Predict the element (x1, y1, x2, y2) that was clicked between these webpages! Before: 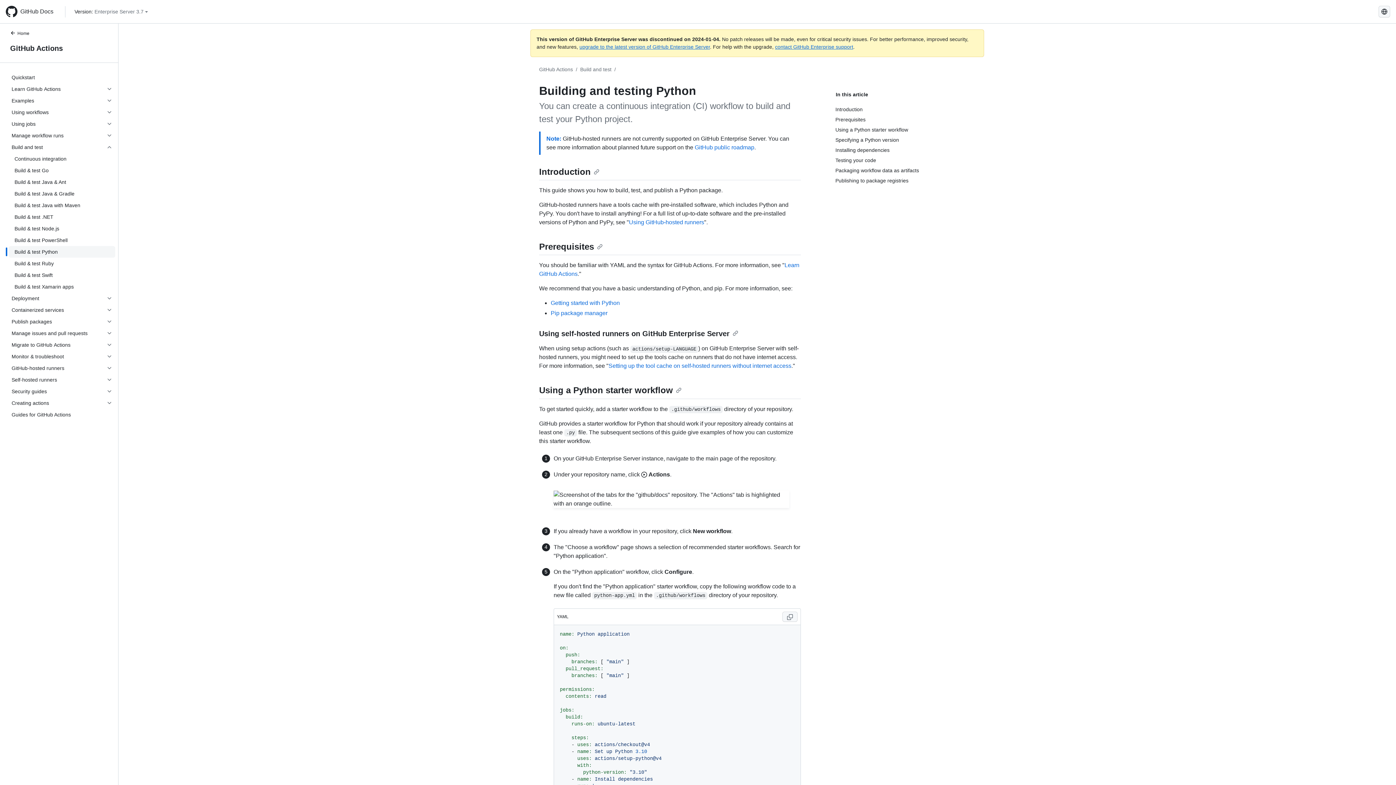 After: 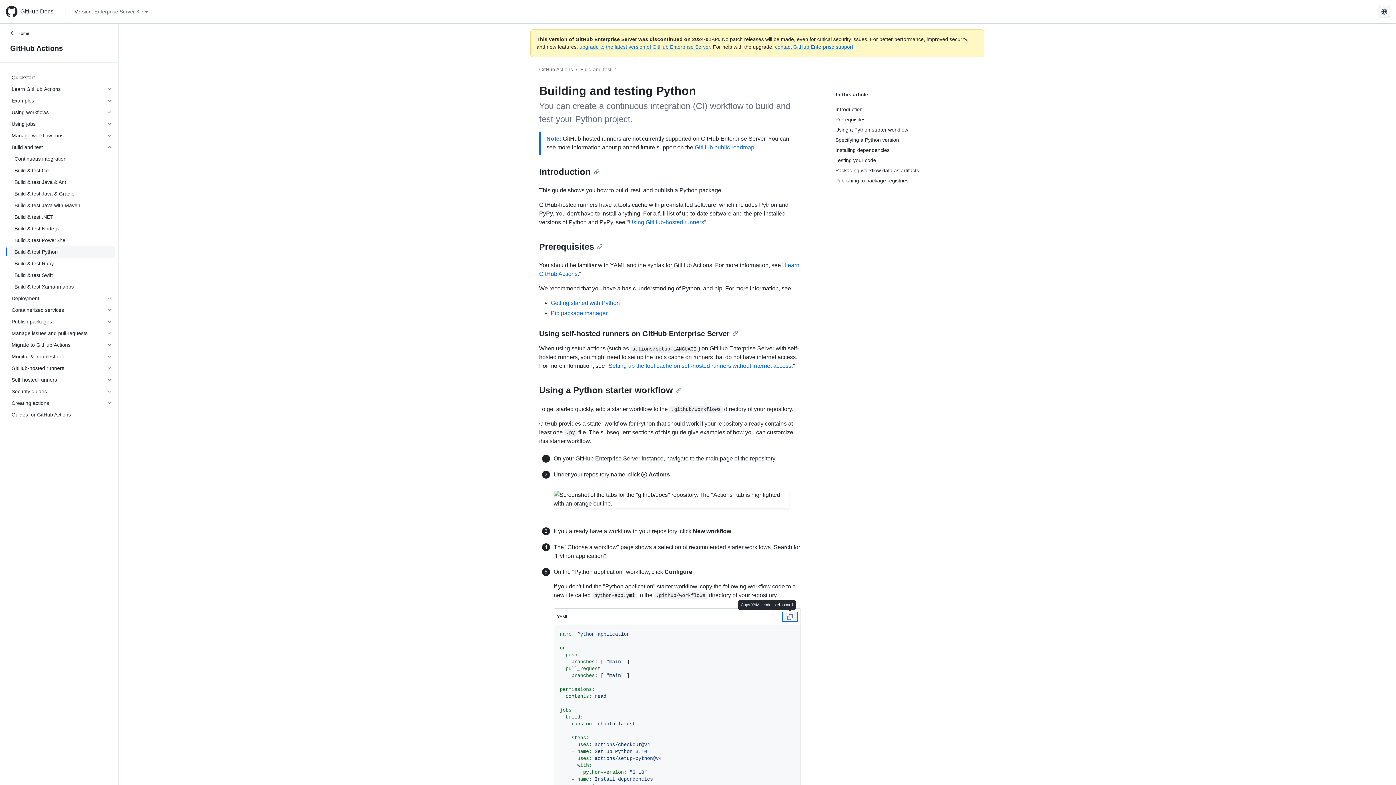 Action: bbox: (782, 611, 797, 622) label: Copy YAML code to clipboard